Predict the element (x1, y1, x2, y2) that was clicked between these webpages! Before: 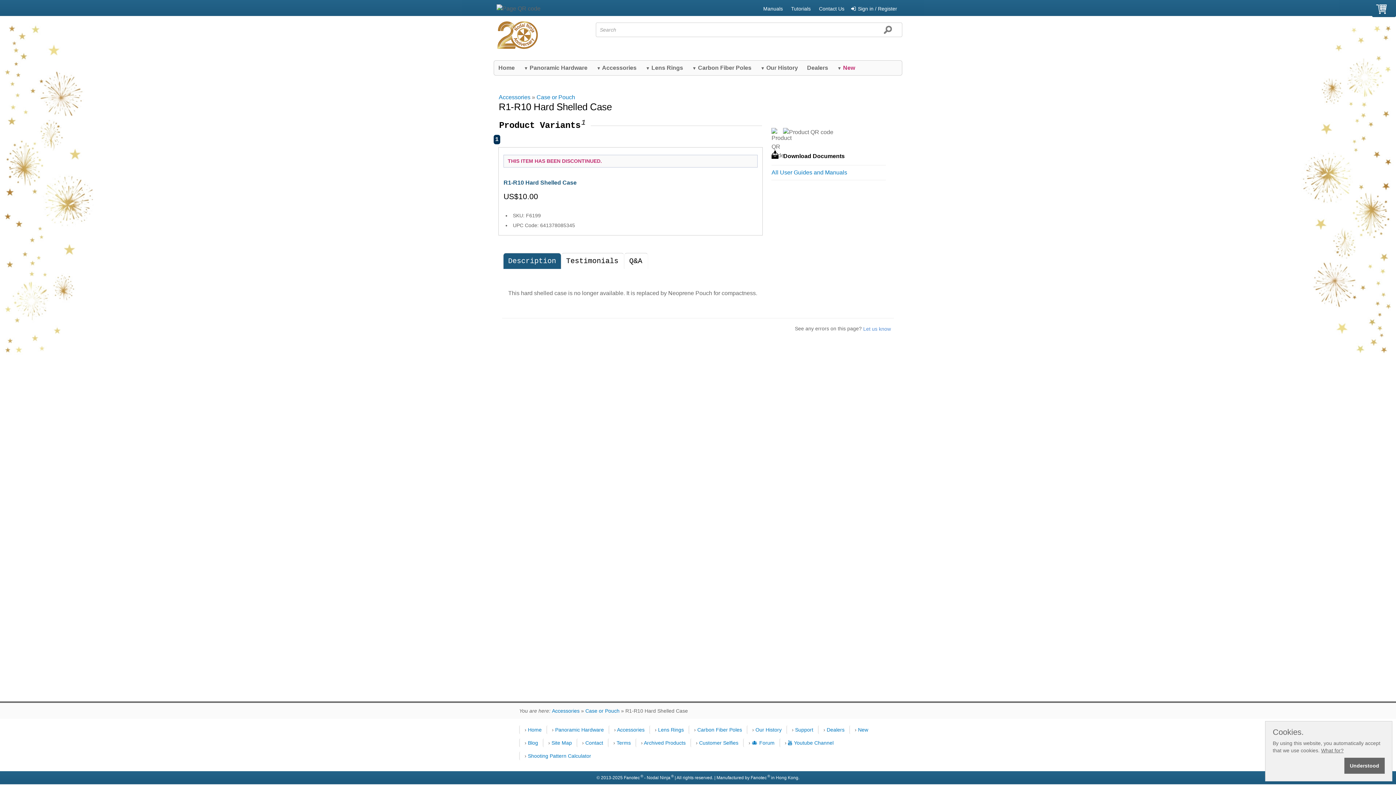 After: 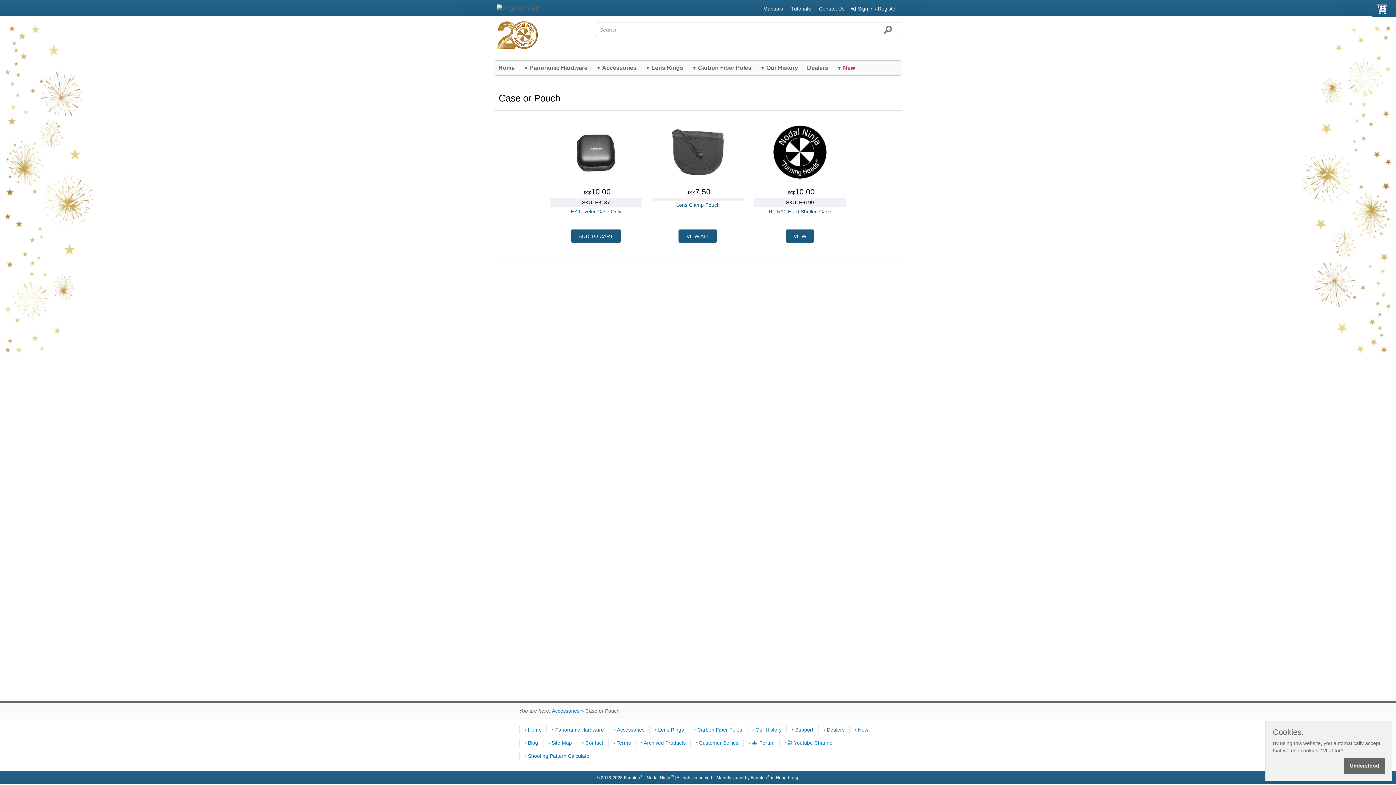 Action: bbox: (536, 94, 575, 100) label: Case or Pouch